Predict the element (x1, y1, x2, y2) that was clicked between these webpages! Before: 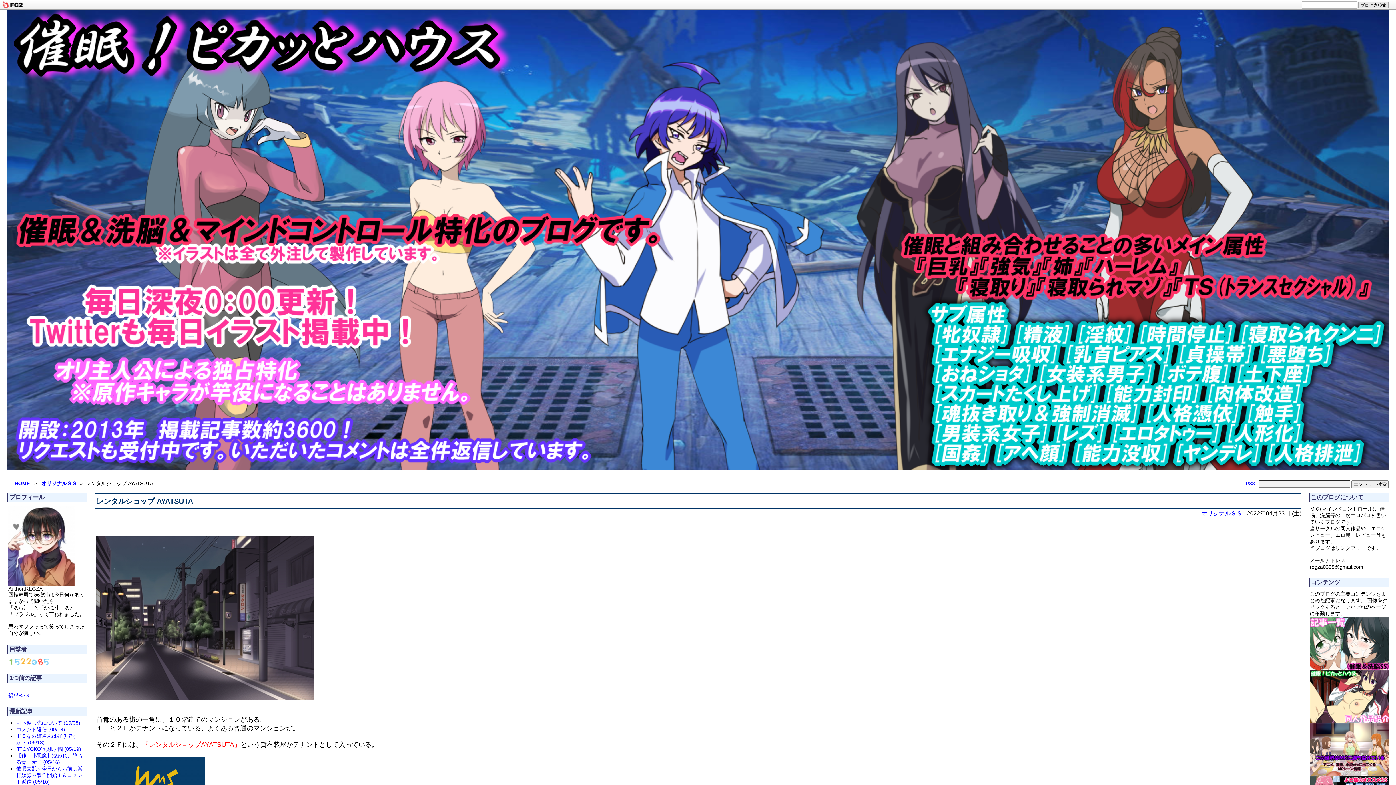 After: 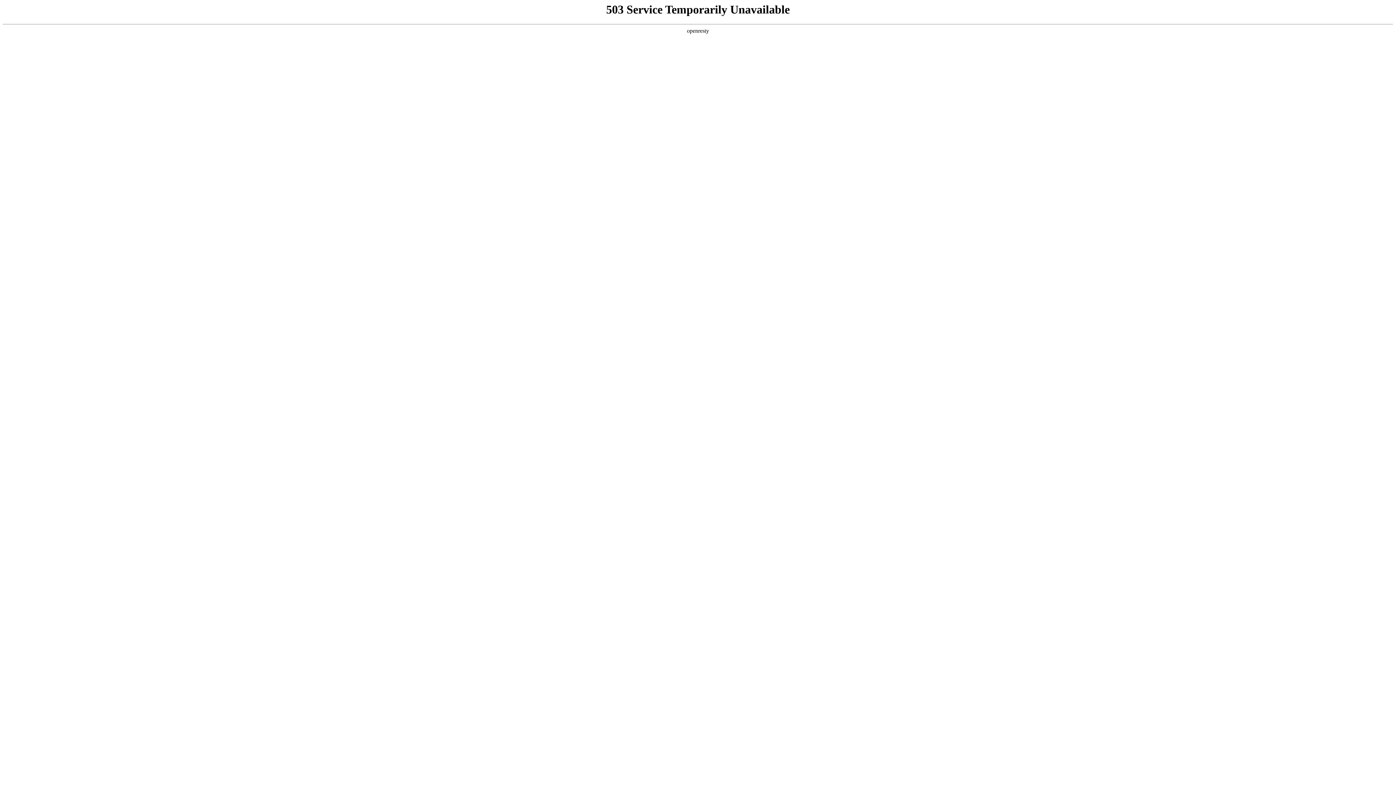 Action: bbox: (1310, 718, 1390, 724)